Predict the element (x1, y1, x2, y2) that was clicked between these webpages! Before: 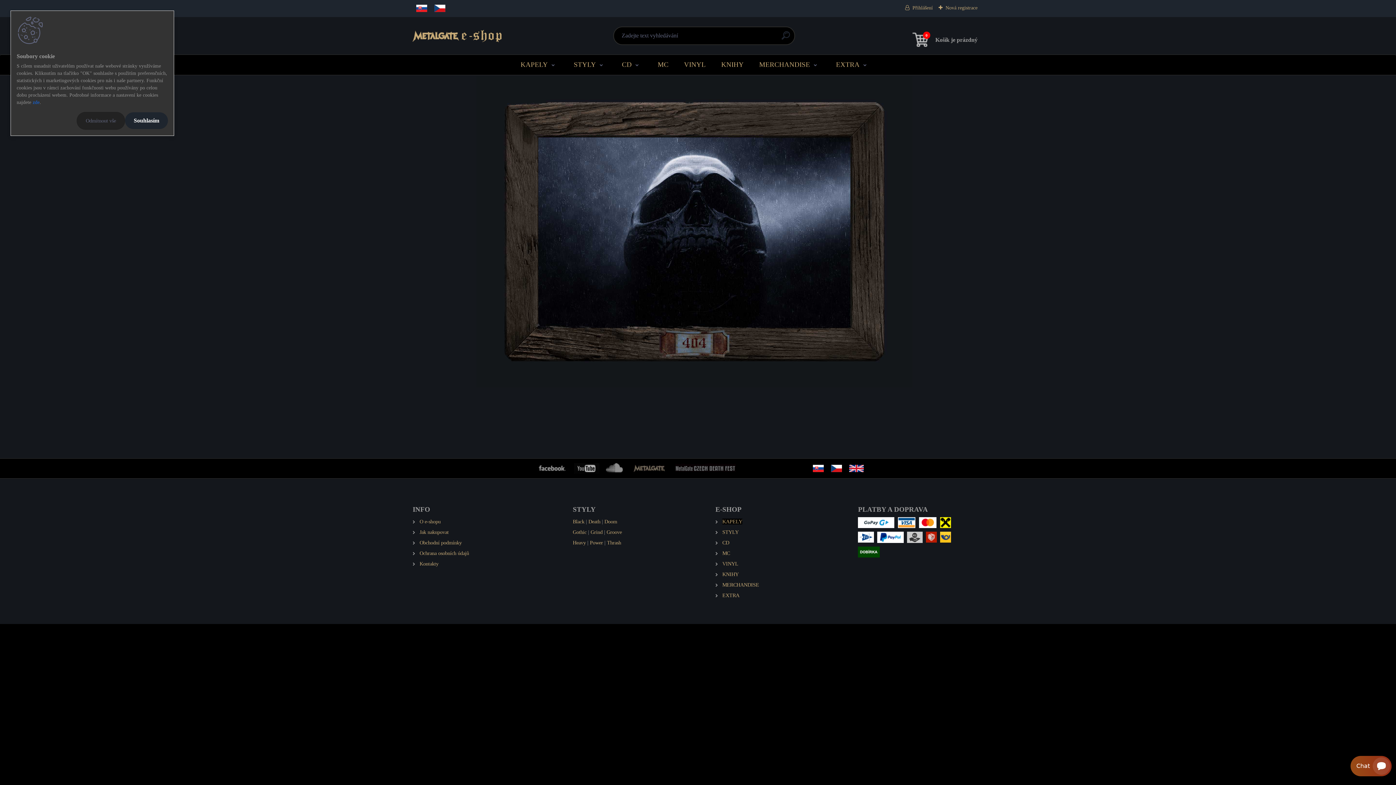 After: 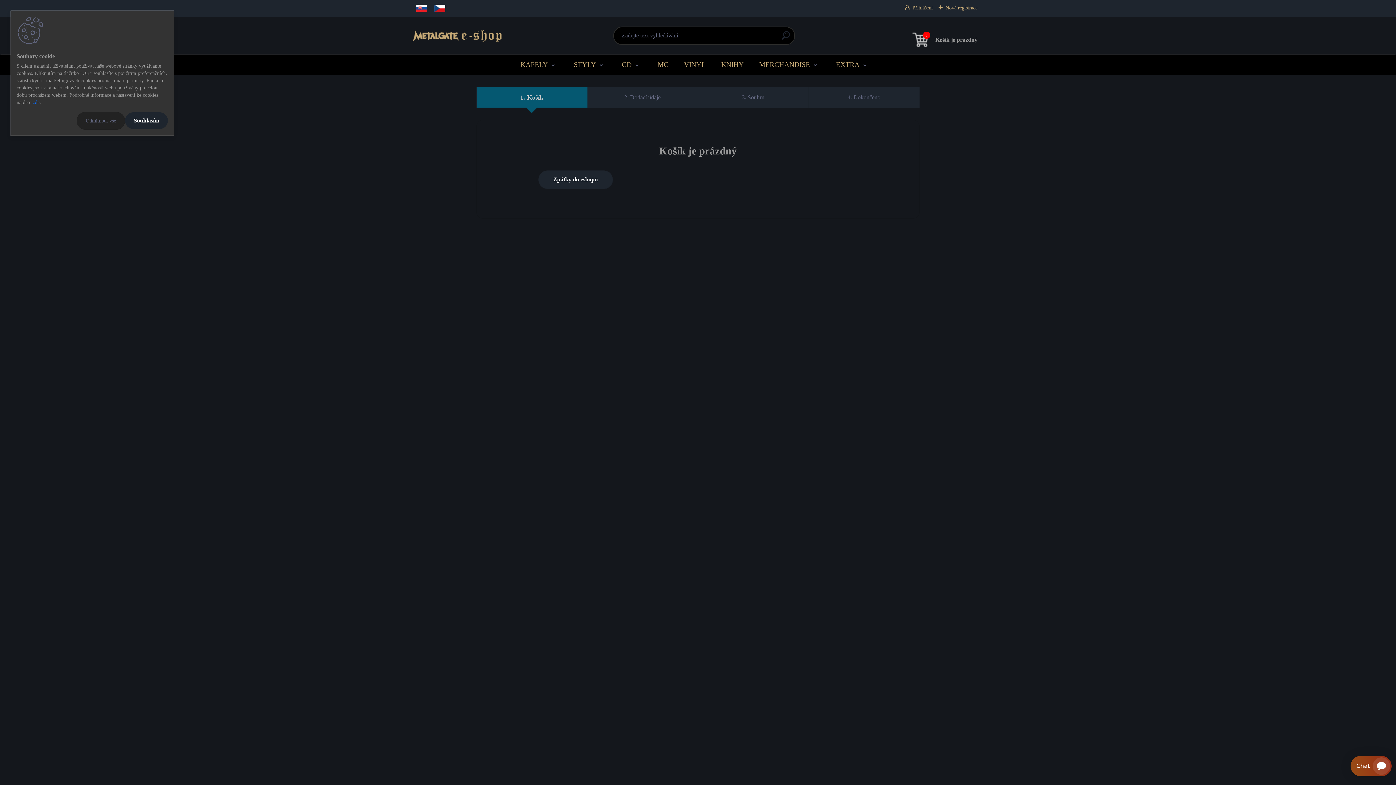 Action: bbox: (912, 31, 977, 48) label: 0
Váš nákupní košík
je prázdný